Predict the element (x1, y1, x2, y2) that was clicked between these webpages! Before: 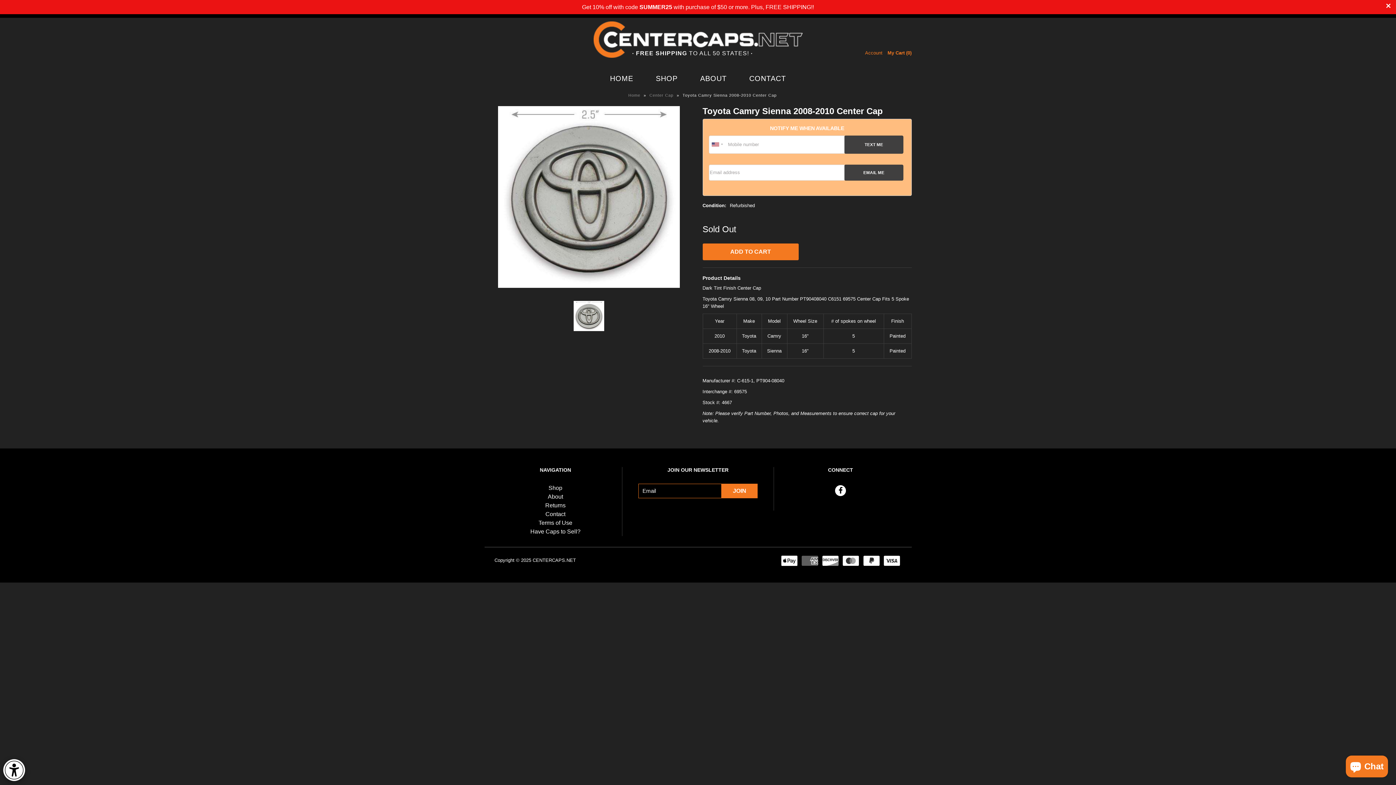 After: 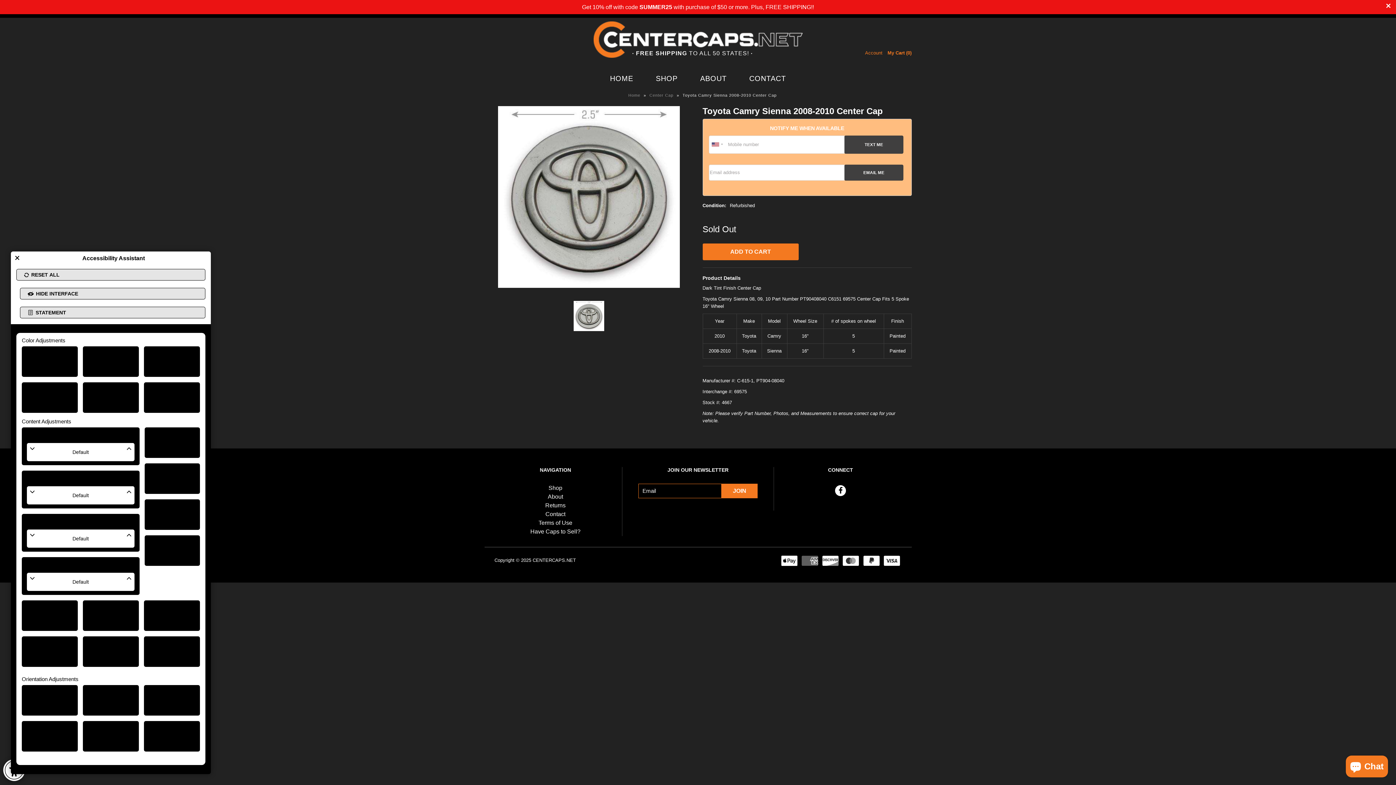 Action: bbox: (0, 756, 28, 780) label: Web Accessibility Initiative